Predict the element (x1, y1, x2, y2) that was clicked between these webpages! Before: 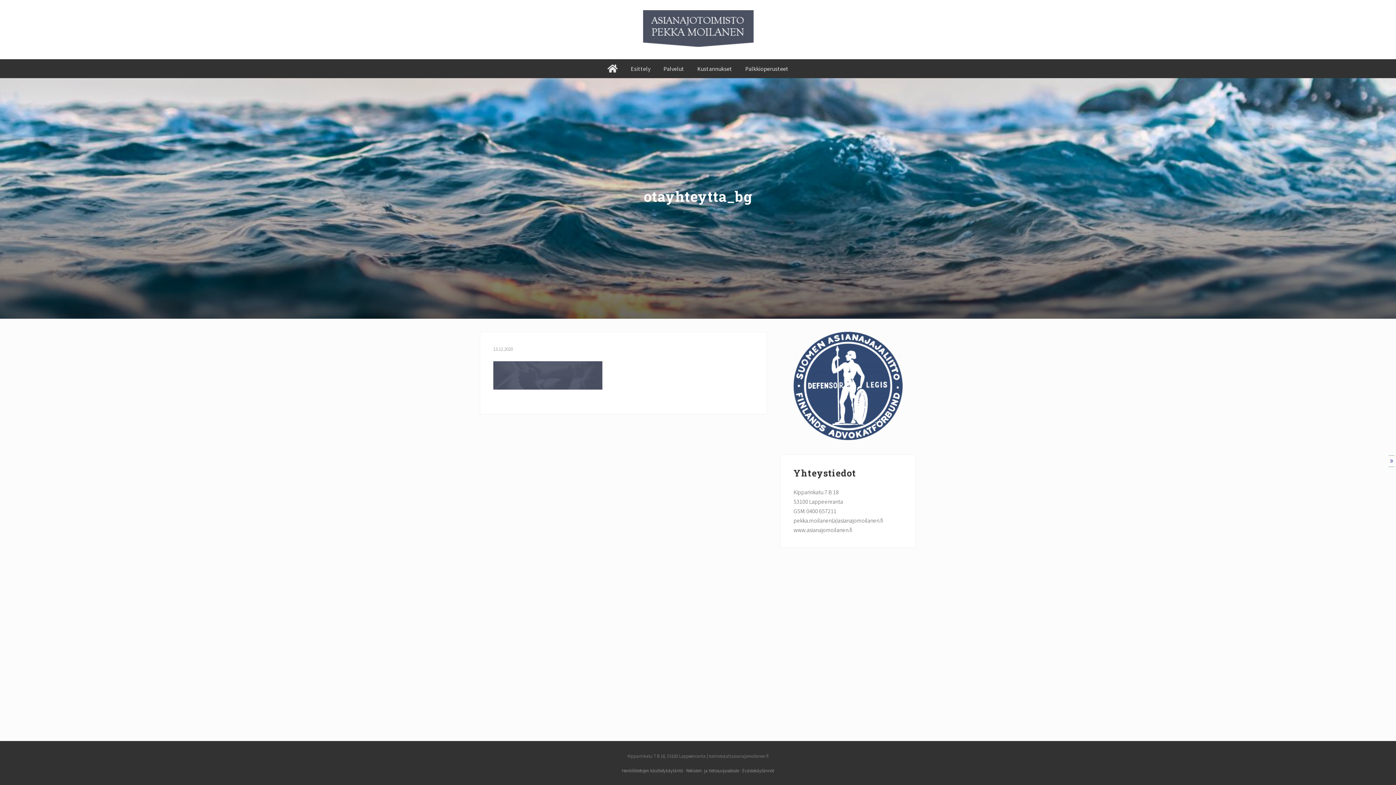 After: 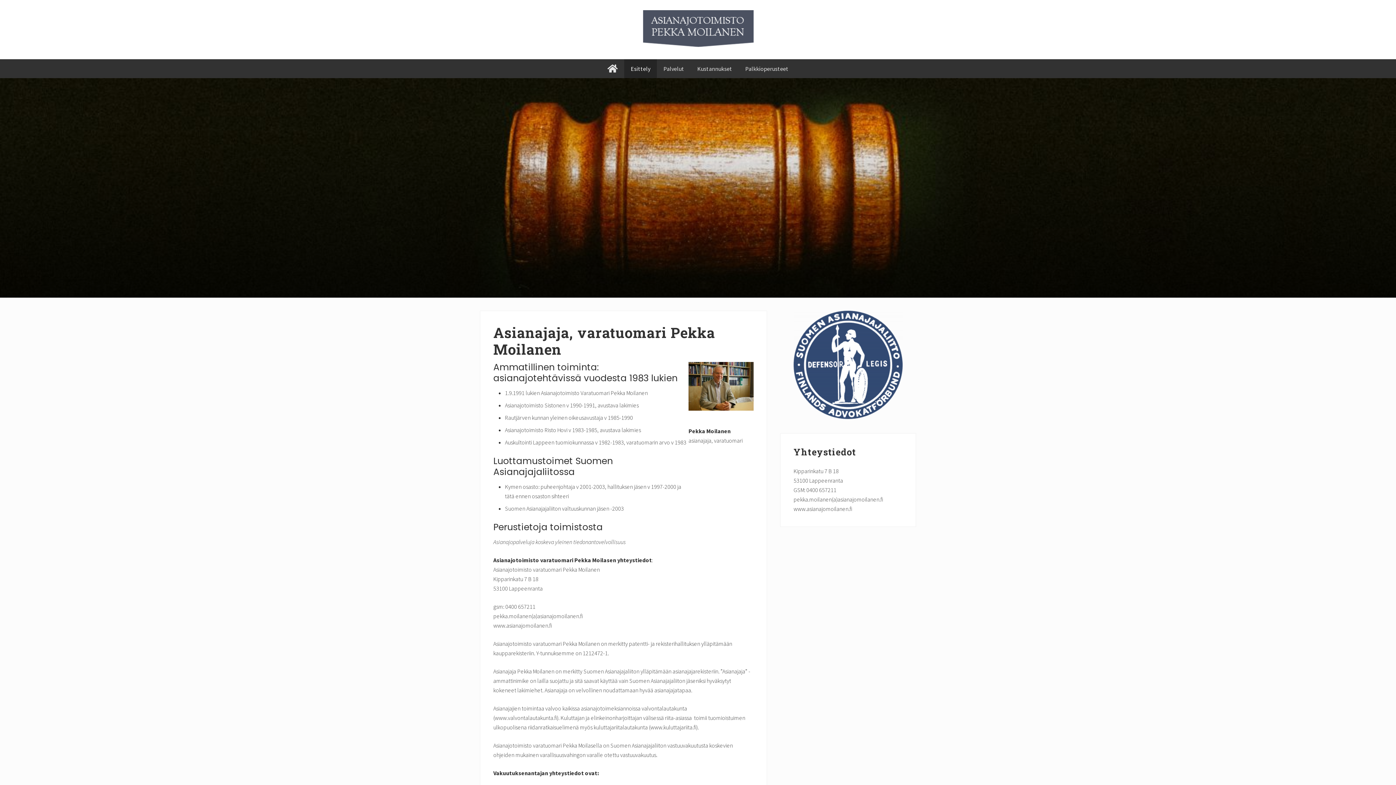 Action: label: Esittely bbox: (624, 58, 657, 78)